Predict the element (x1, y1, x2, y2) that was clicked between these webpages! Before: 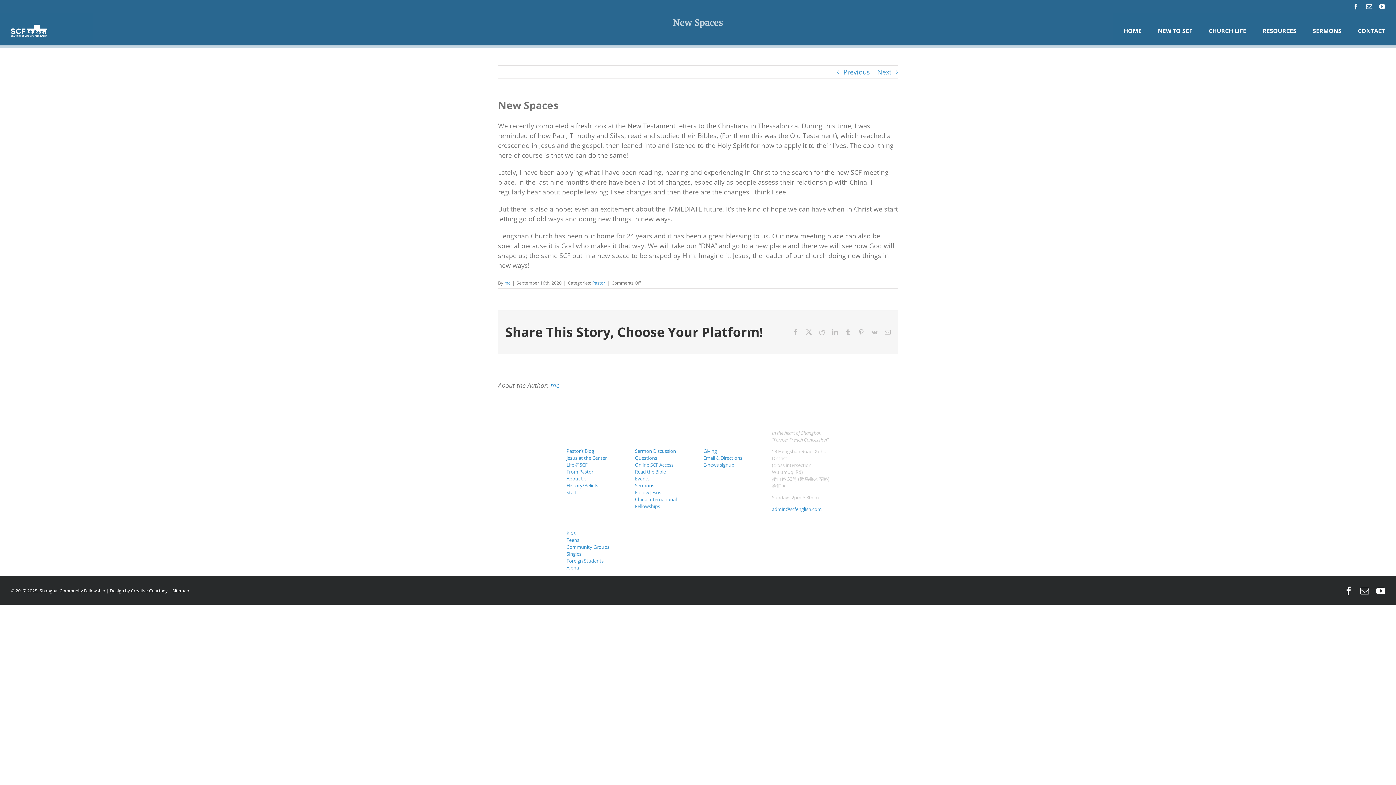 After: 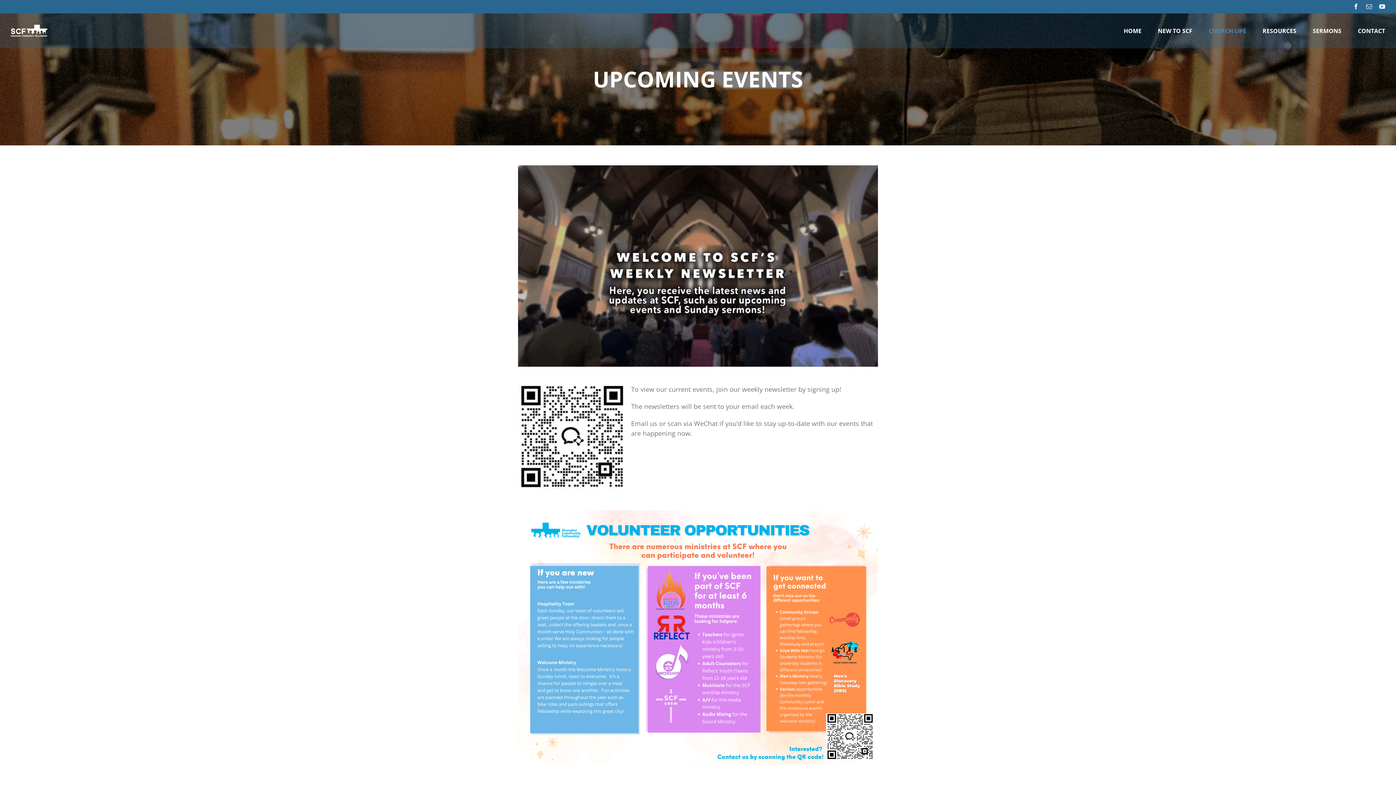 Action: bbox: (635, 475, 649, 482) label: Events